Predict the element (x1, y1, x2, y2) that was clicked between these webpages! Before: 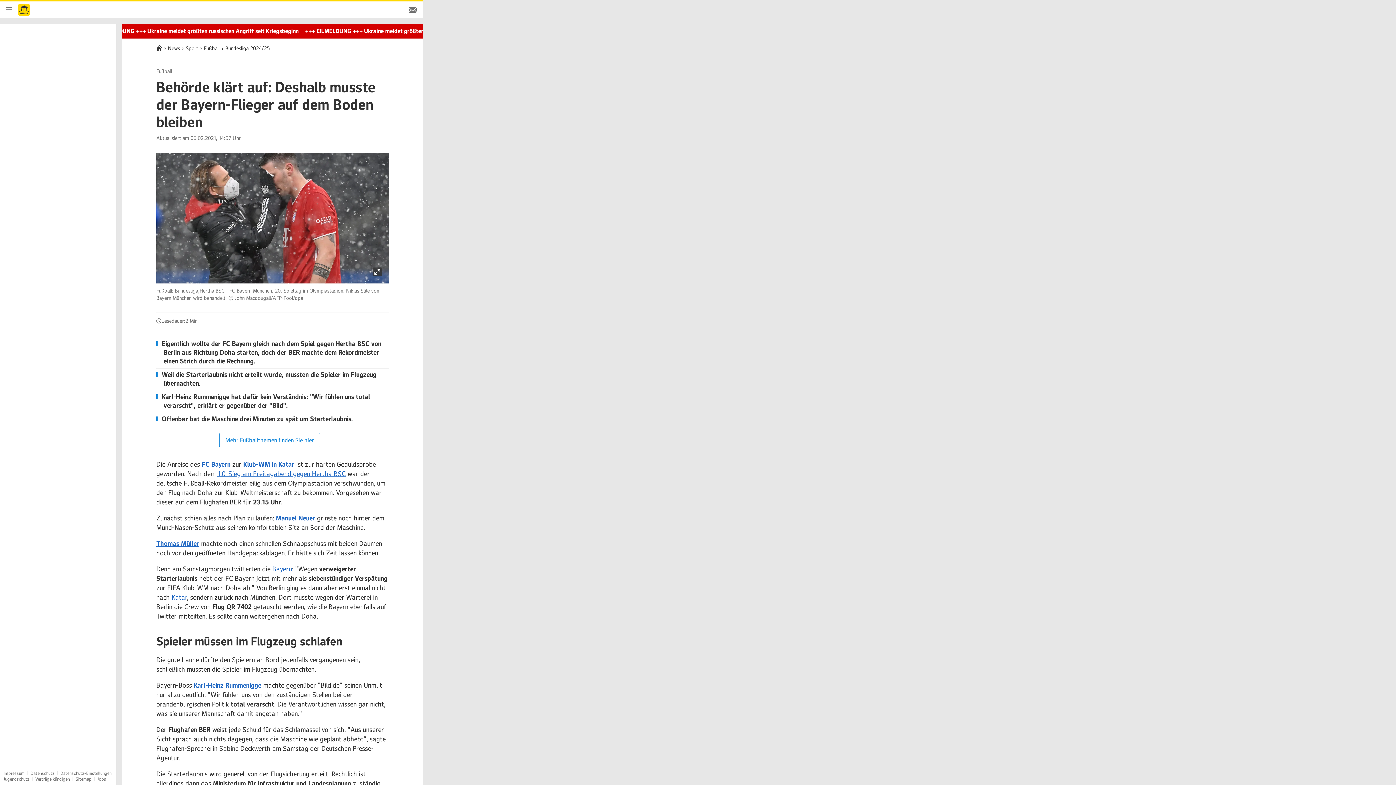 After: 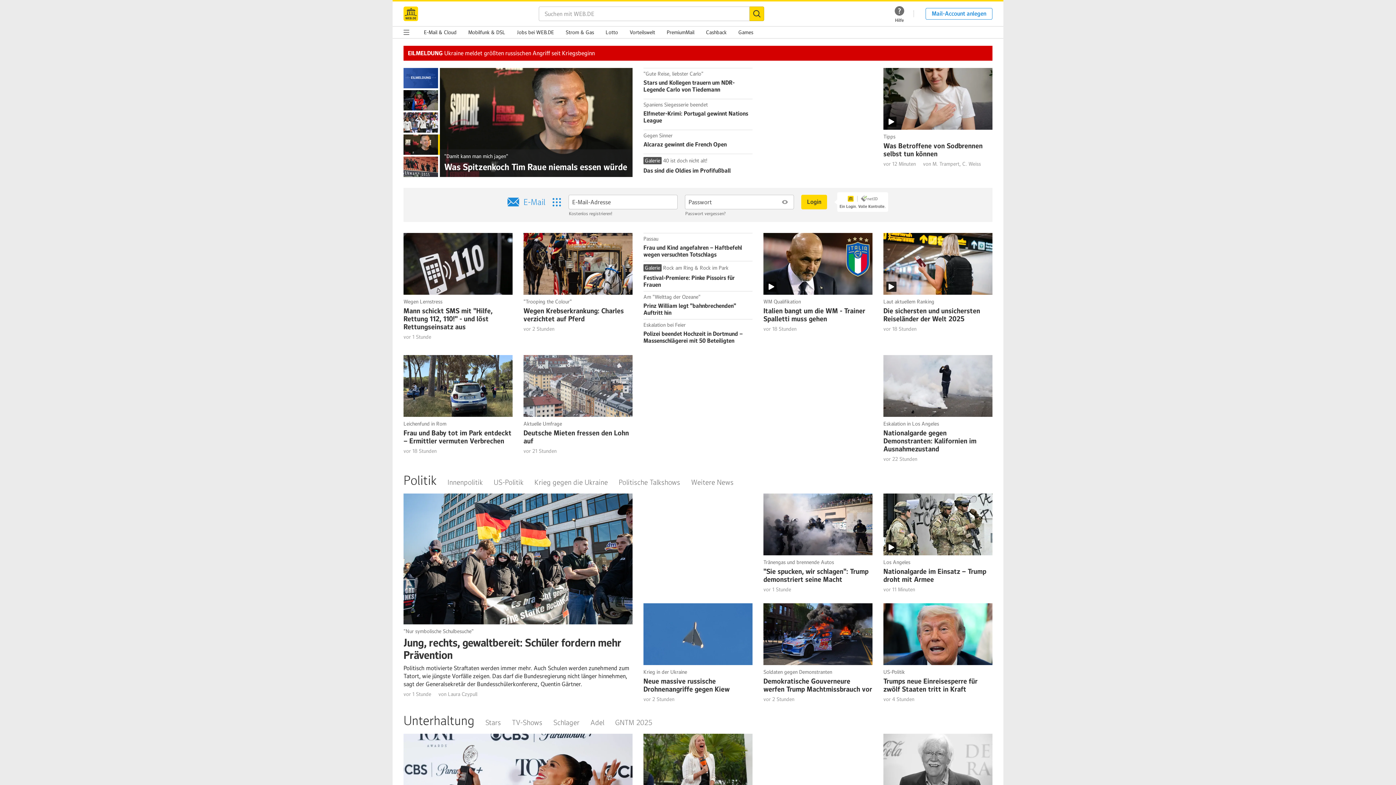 Action: bbox: (18, 1, 29, 17) label: Startseite